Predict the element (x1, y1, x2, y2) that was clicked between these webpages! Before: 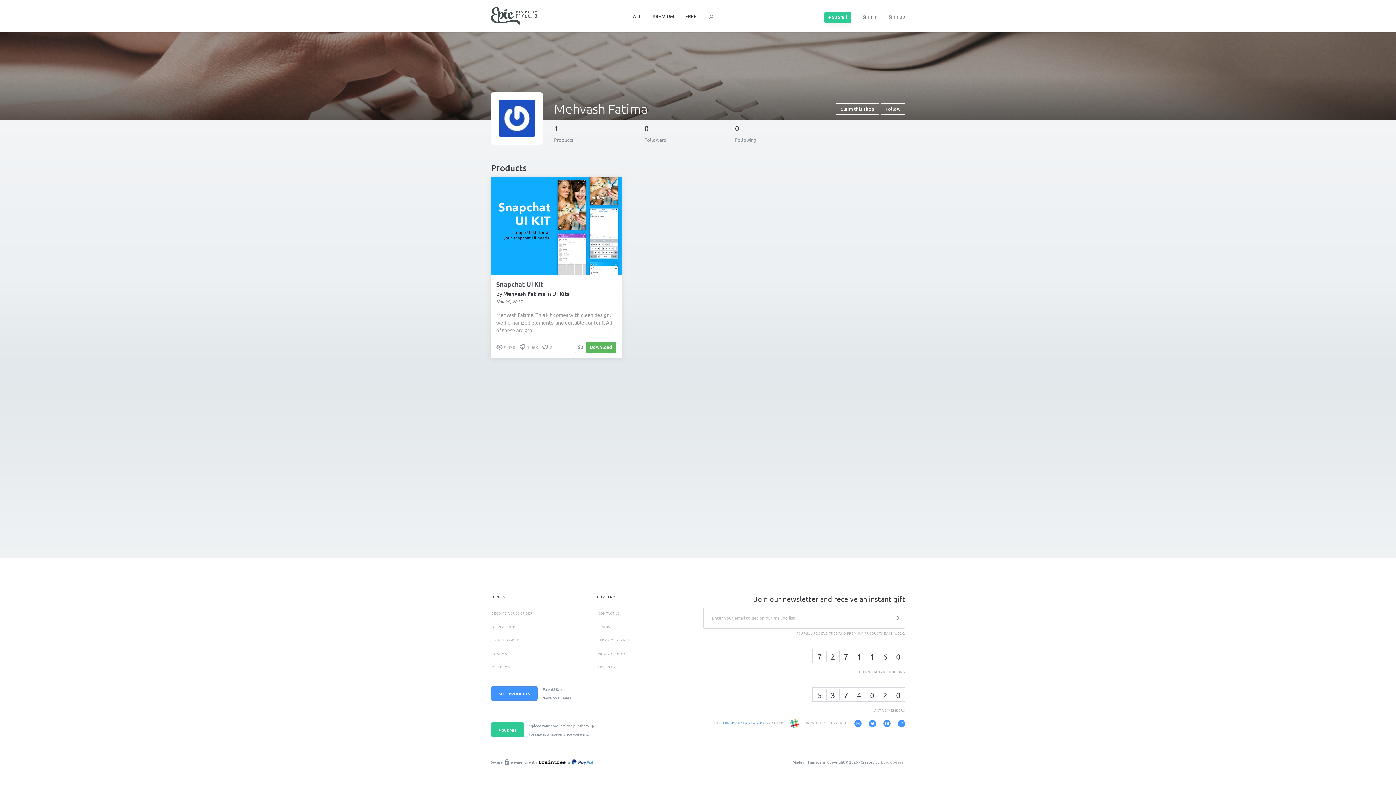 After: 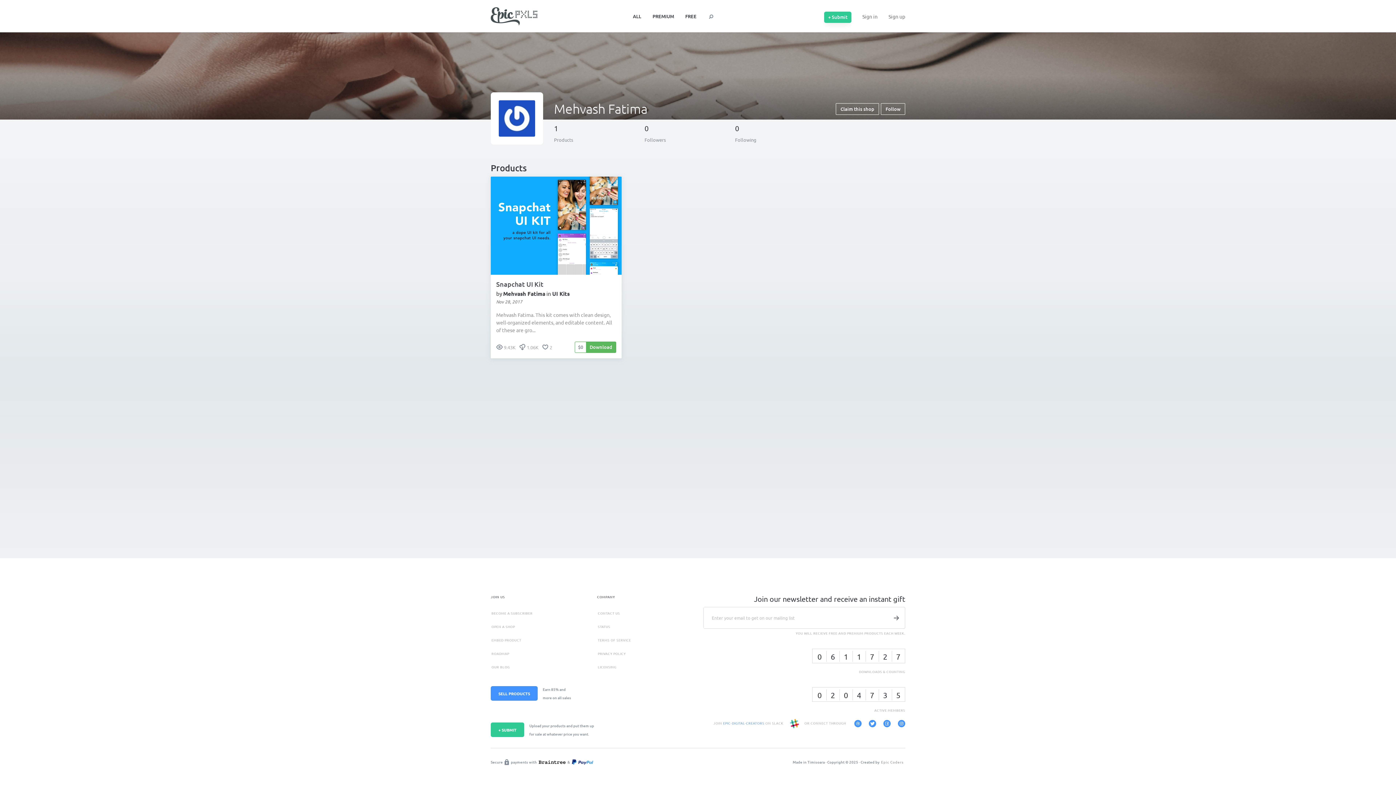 Action: bbox: (503, 290, 545, 297) label: Mehvash Fatima